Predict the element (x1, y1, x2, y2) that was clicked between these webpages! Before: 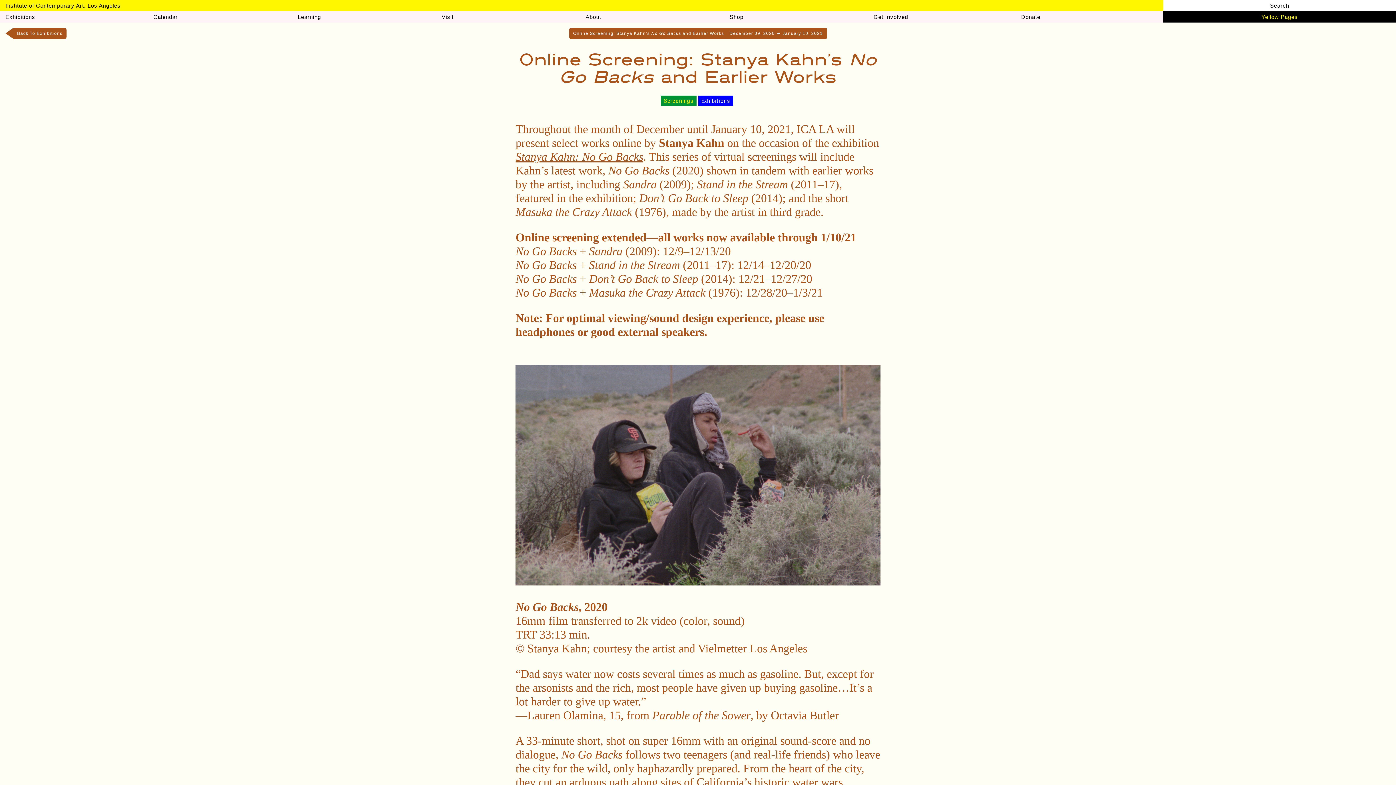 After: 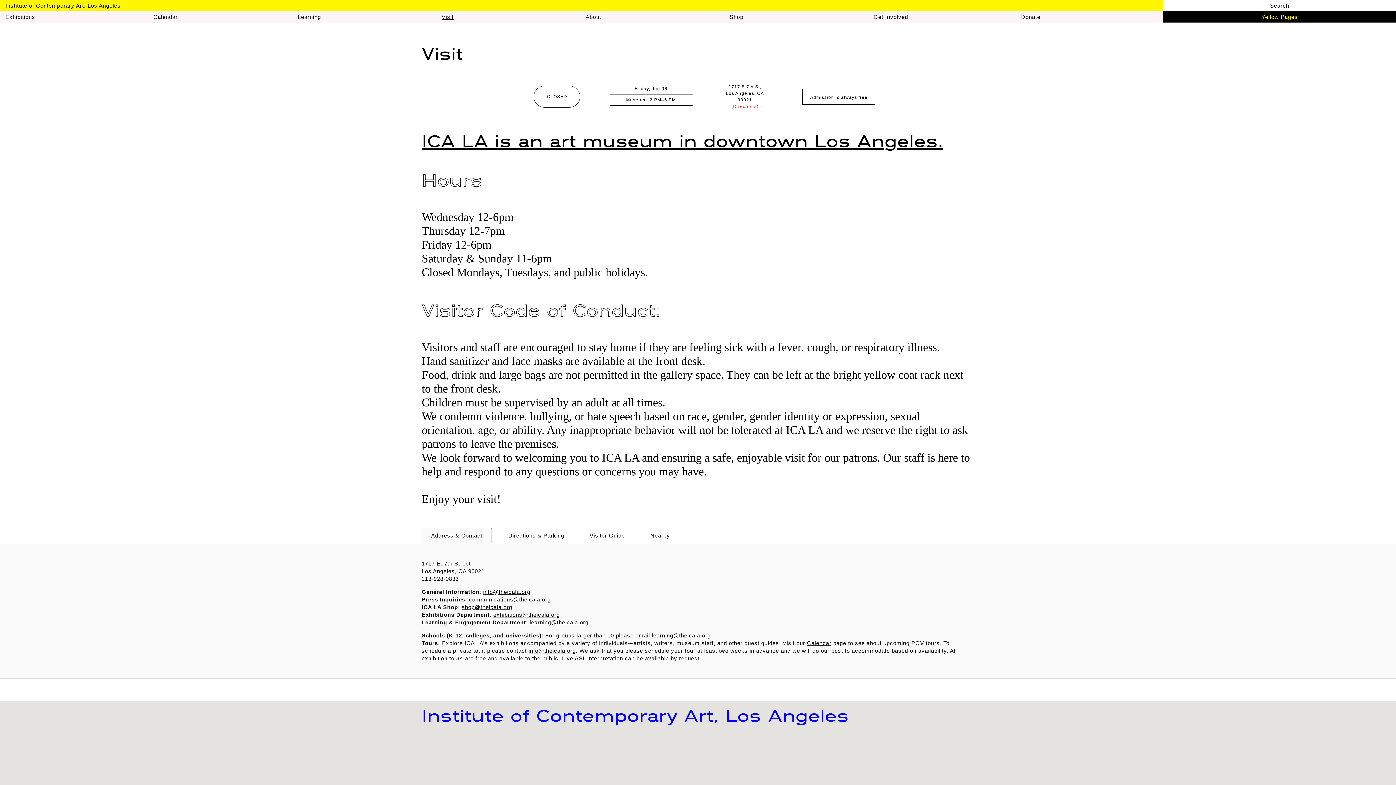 Action: label: Visit bbox: (441, 13, 453, 20)